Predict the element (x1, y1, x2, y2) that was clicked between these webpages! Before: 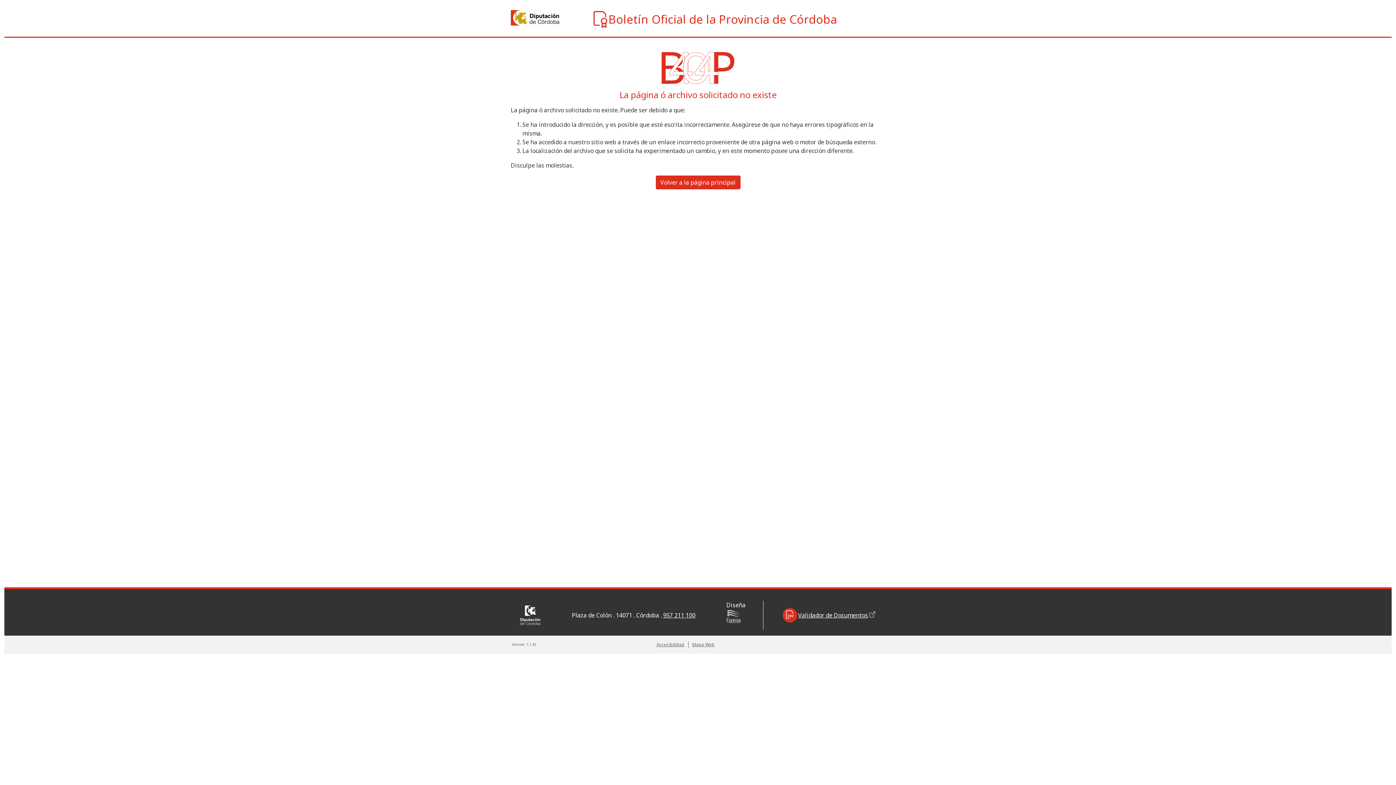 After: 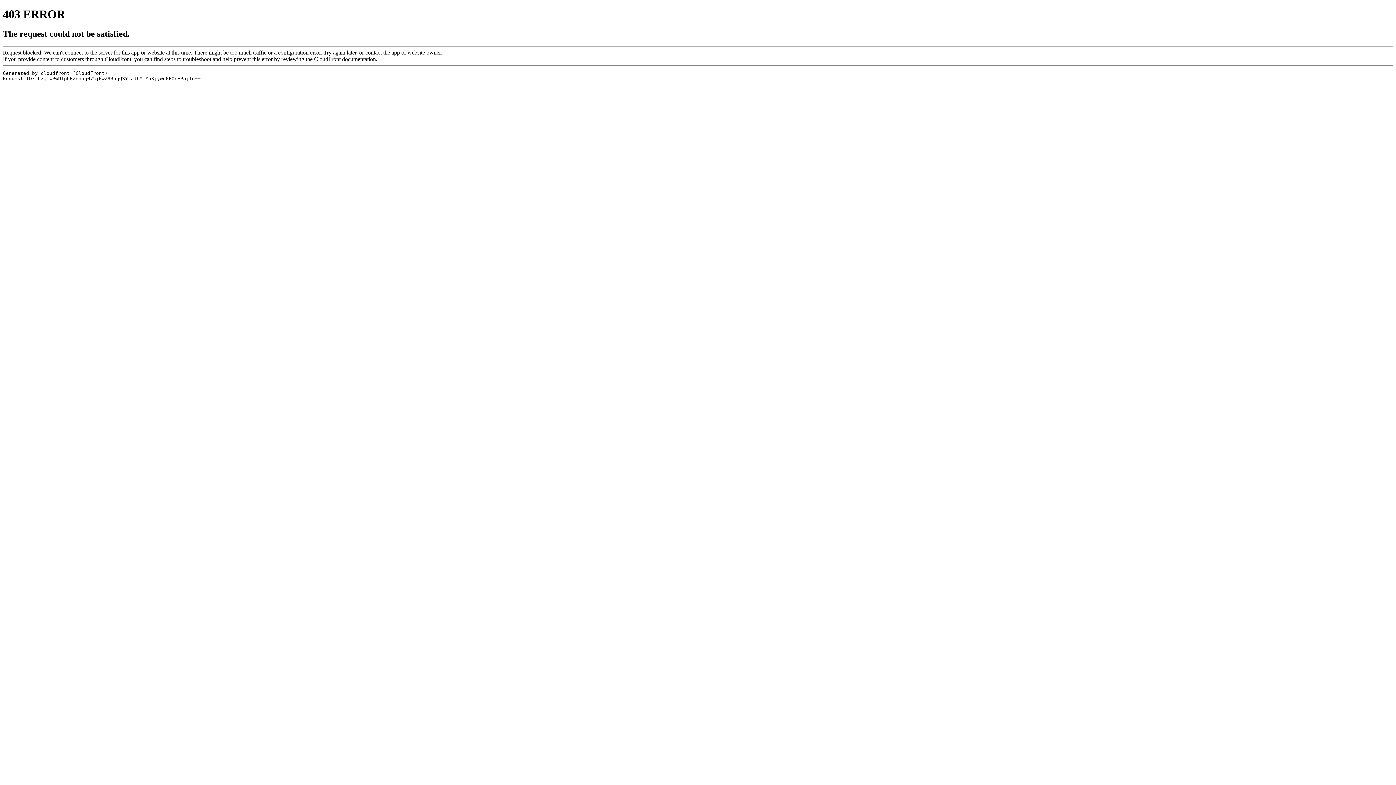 Action: bbox: (656, 641, 684, 648) label: Accesibilidad